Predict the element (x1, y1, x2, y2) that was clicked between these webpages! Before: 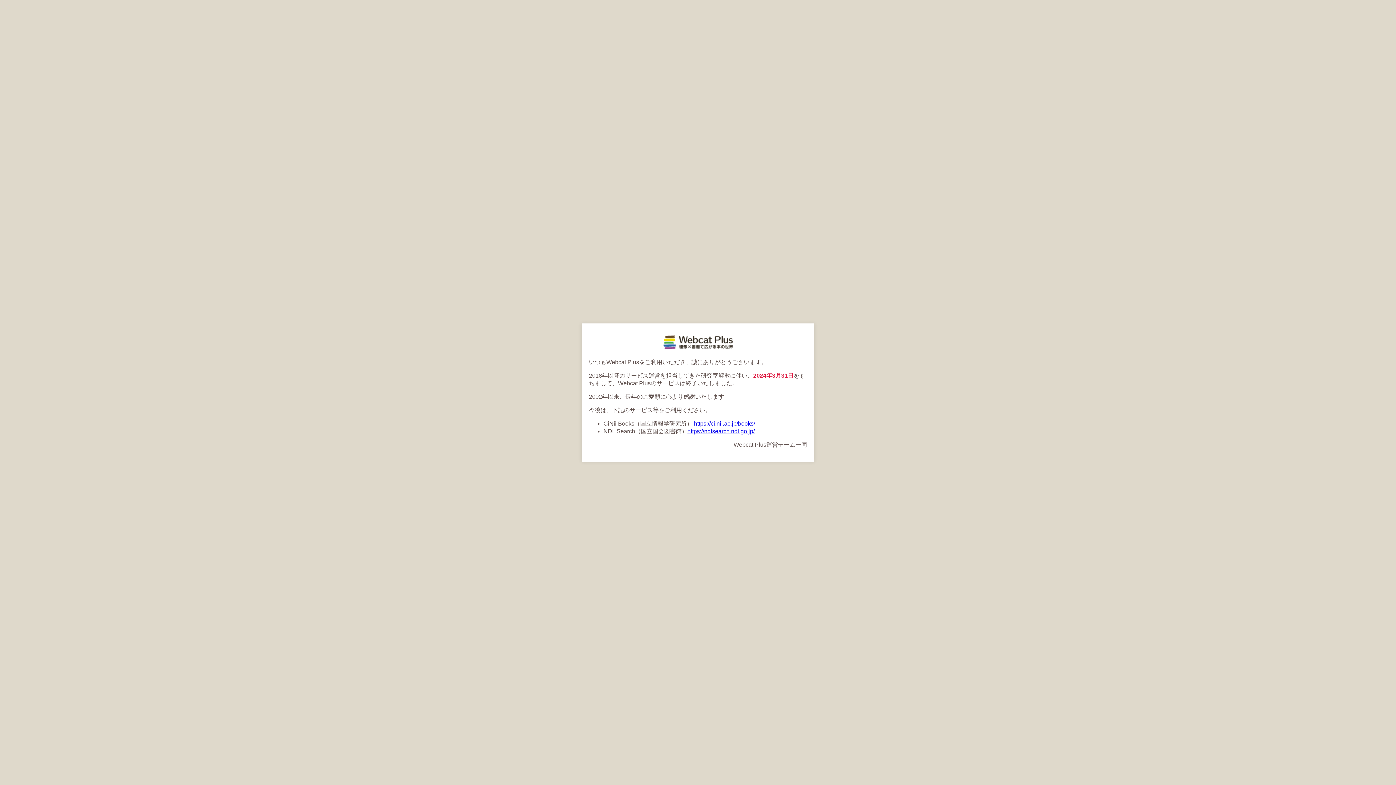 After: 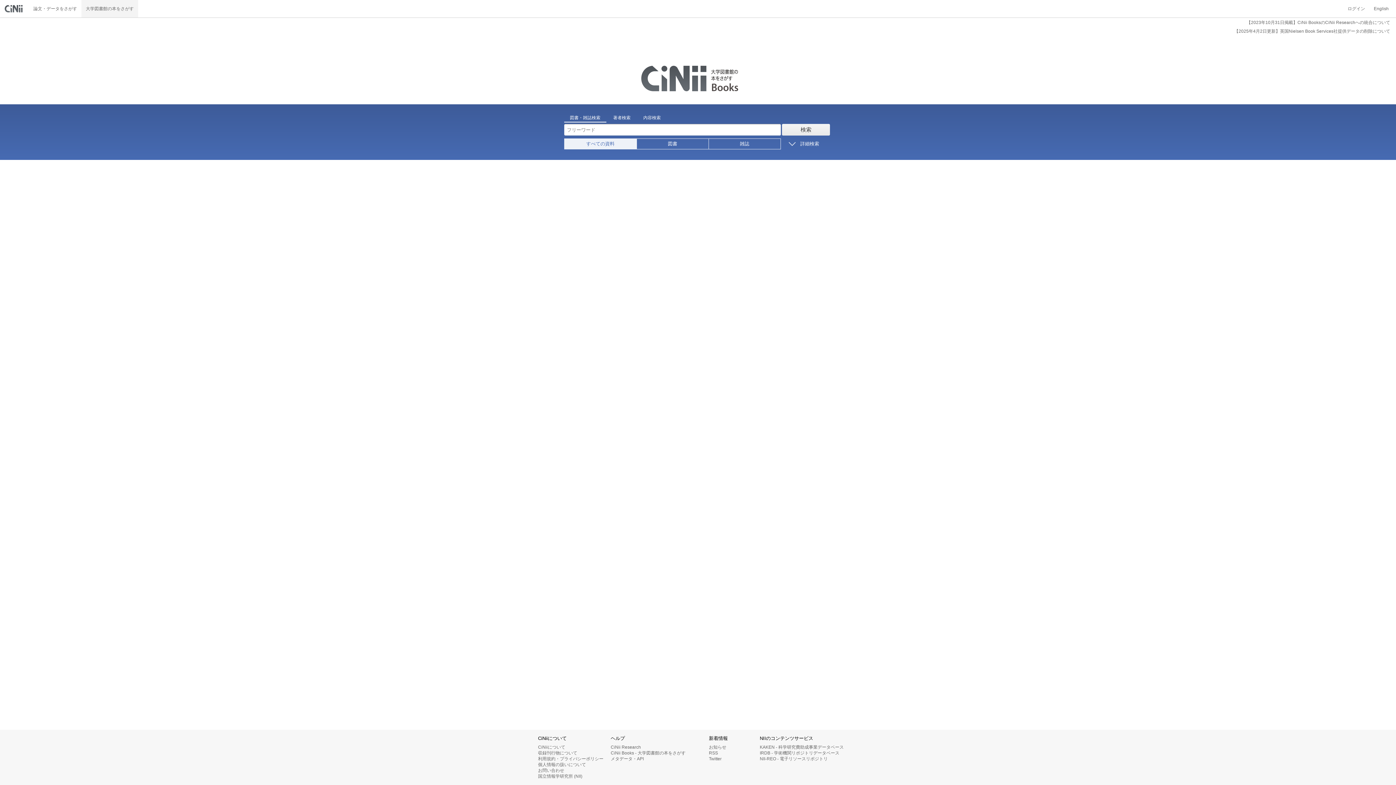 Action: label: https://ci.nii.ac.jp/books/ bbox: (694, 420, 755, 426)